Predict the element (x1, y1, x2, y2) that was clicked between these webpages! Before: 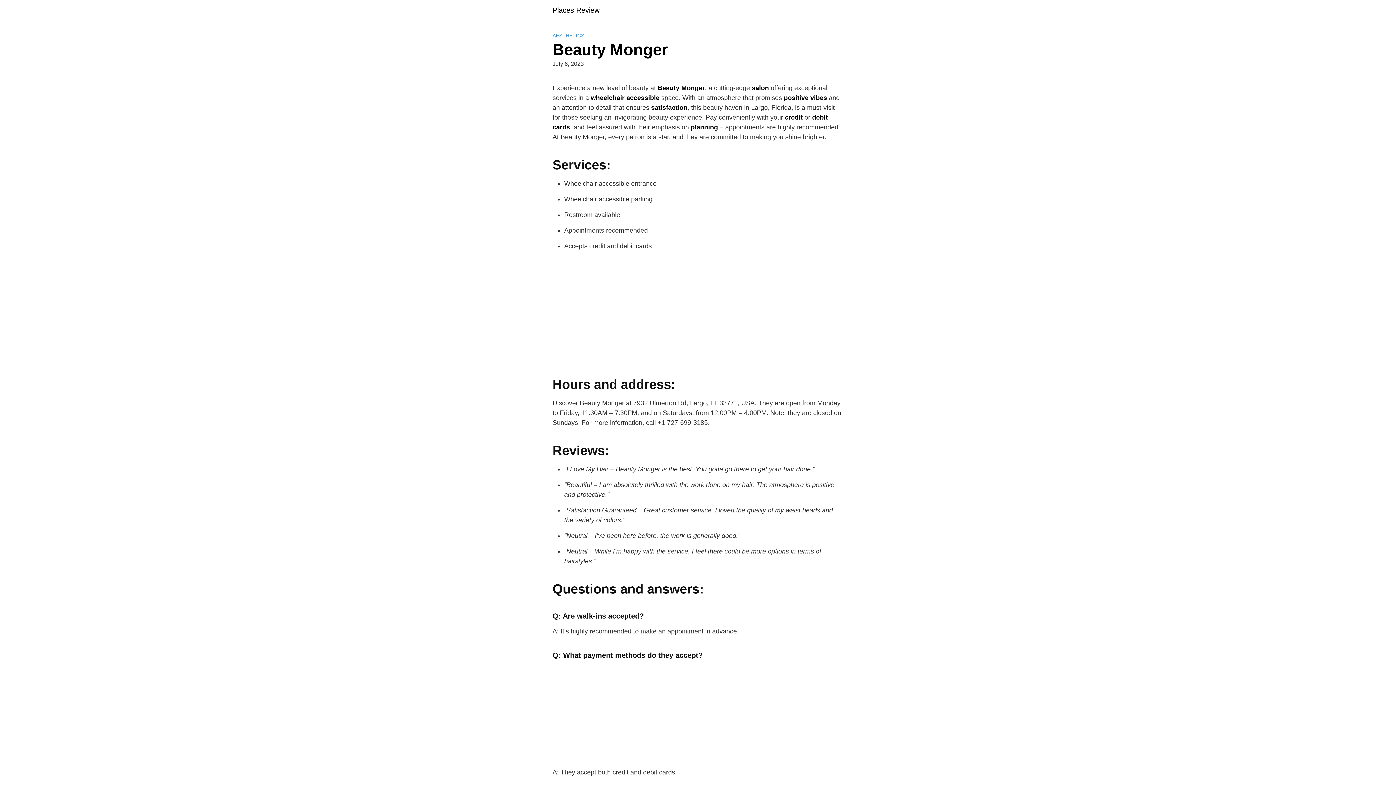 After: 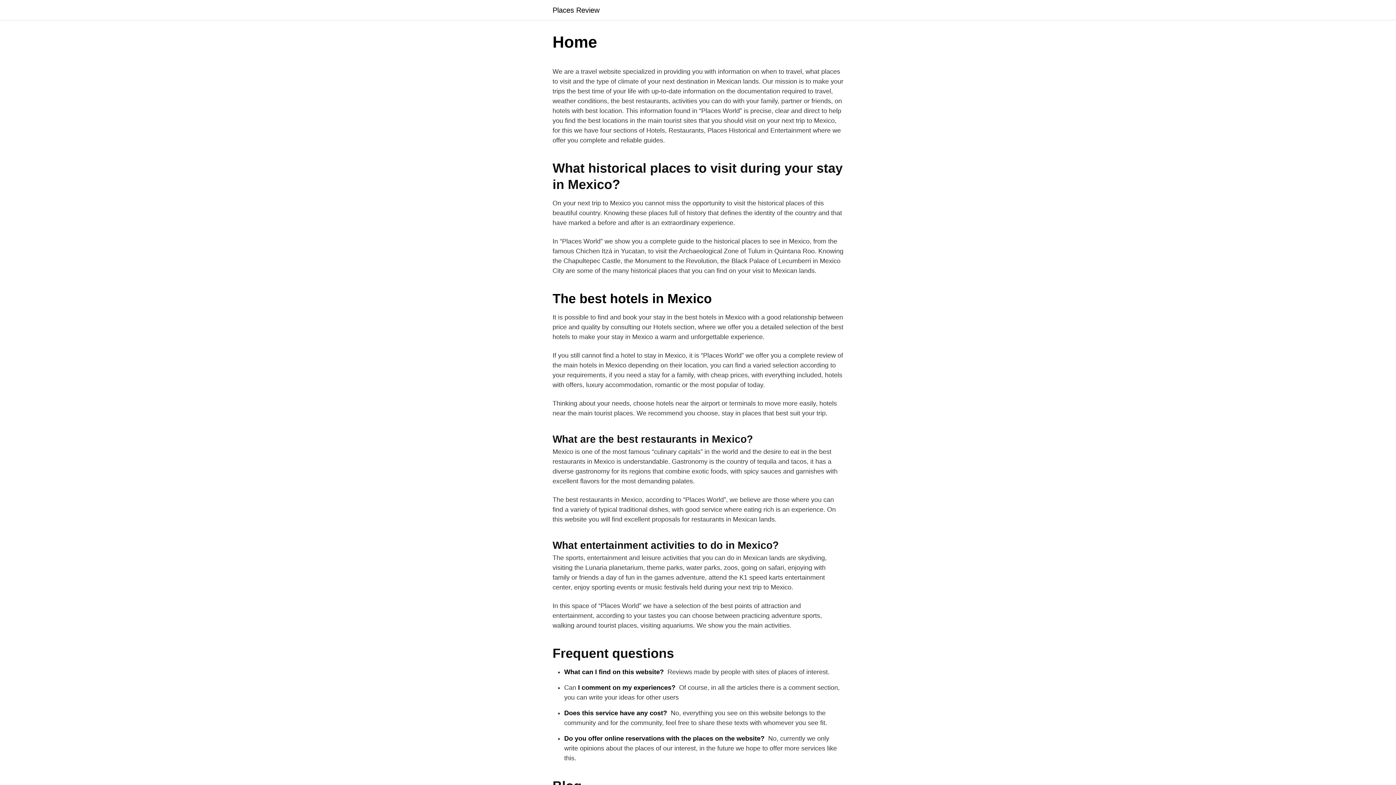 Action: bbox: (552, 6, 599, 13) label: Places Review